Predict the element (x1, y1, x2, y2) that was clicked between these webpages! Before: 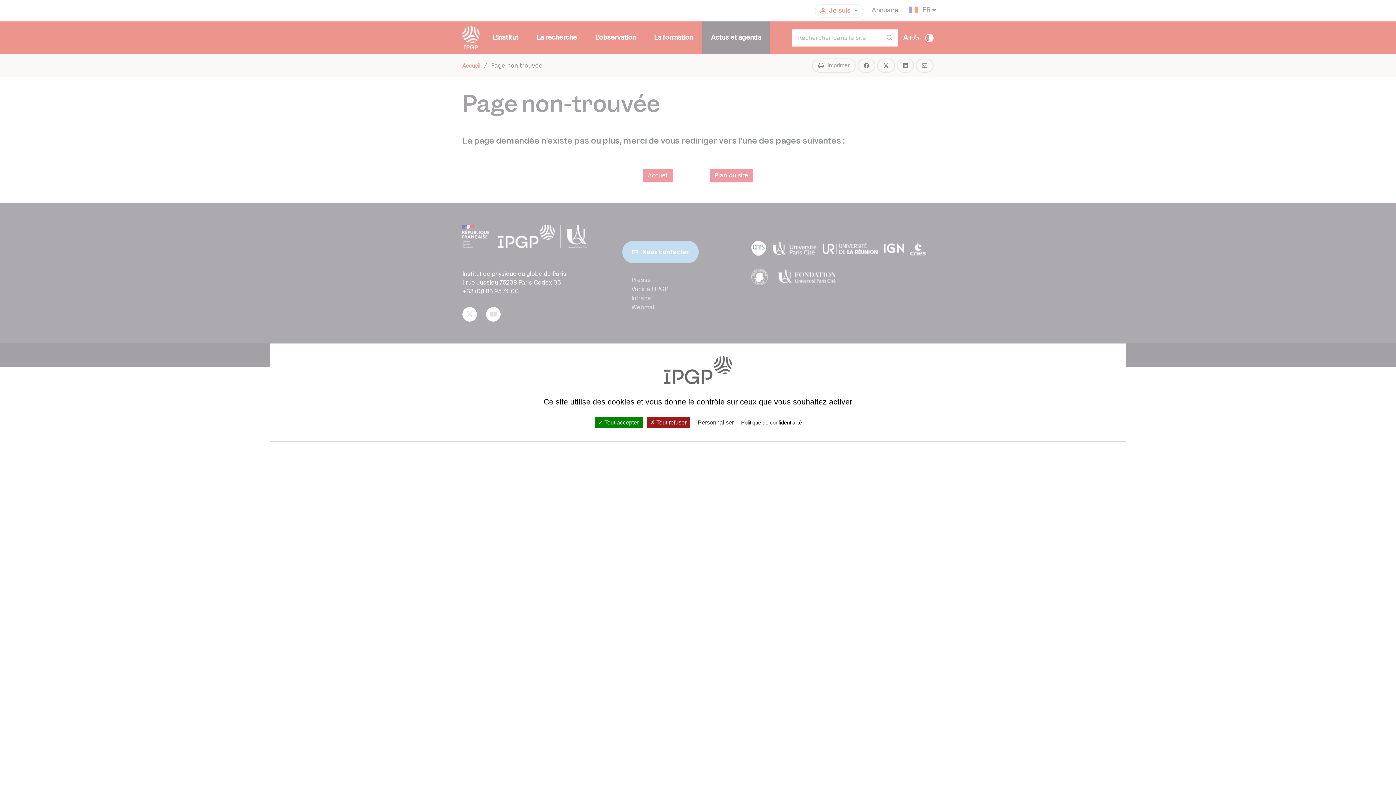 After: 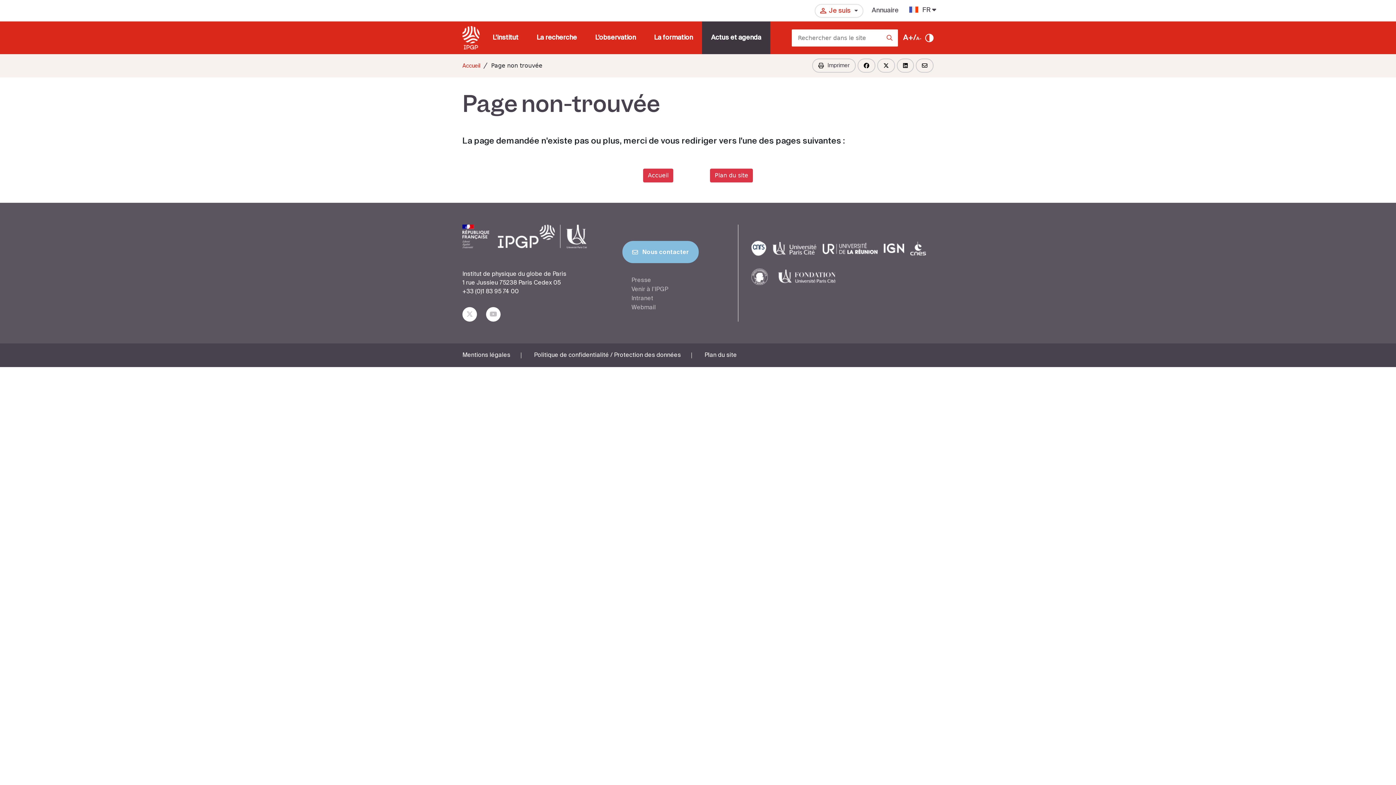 Action: bbox: (594, 417, 642, 428) label:  Tout accepter